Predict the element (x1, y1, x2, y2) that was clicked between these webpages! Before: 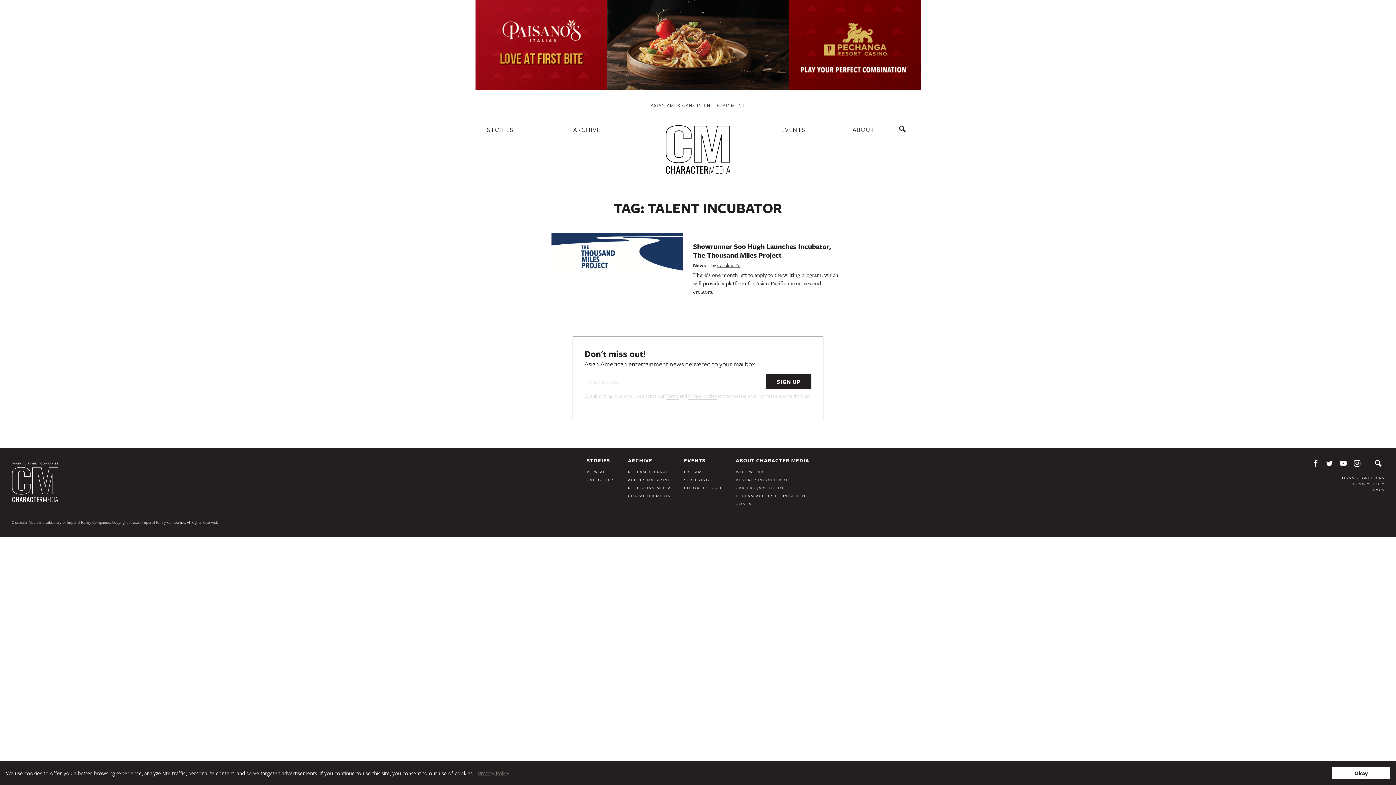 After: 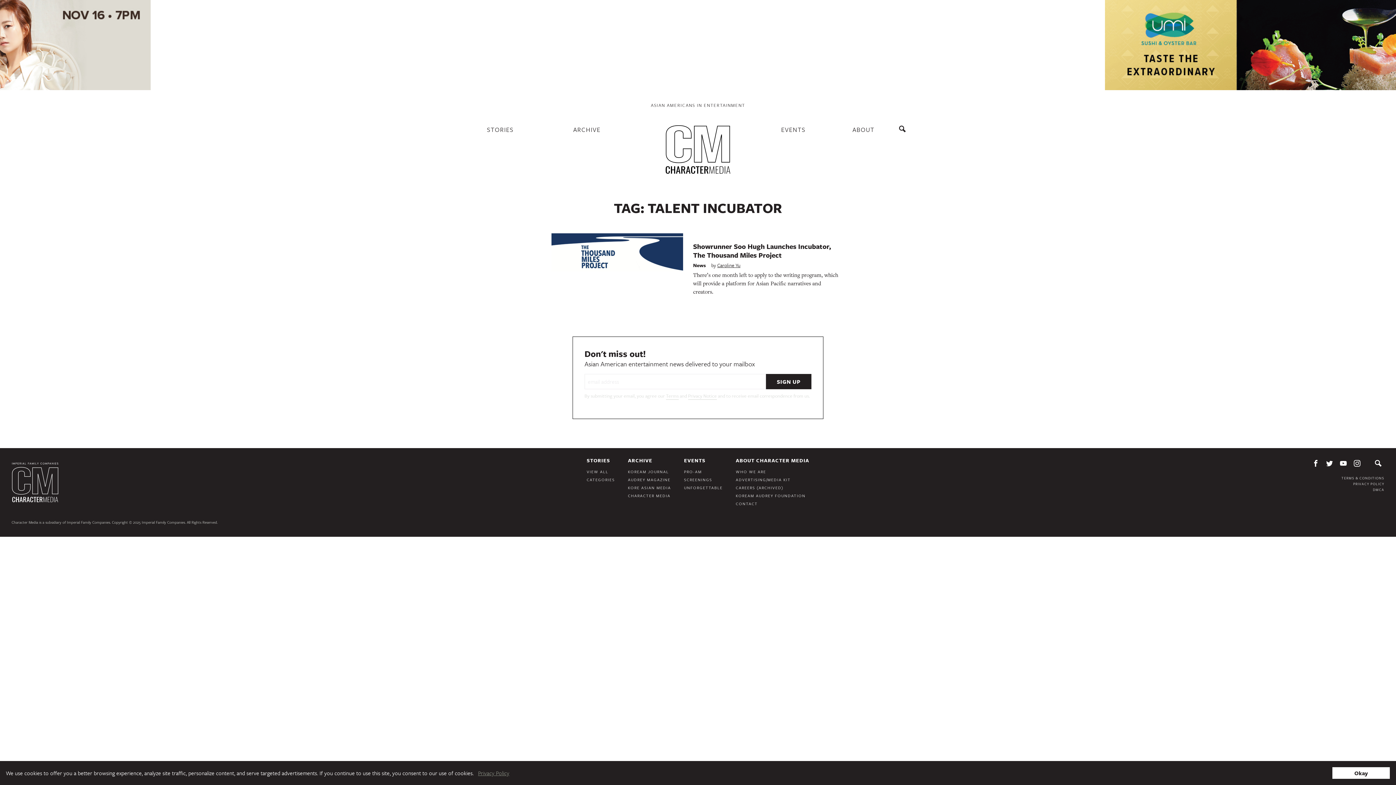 Action: label: Privacy Notice bbox: (688, 392, 717, 399)